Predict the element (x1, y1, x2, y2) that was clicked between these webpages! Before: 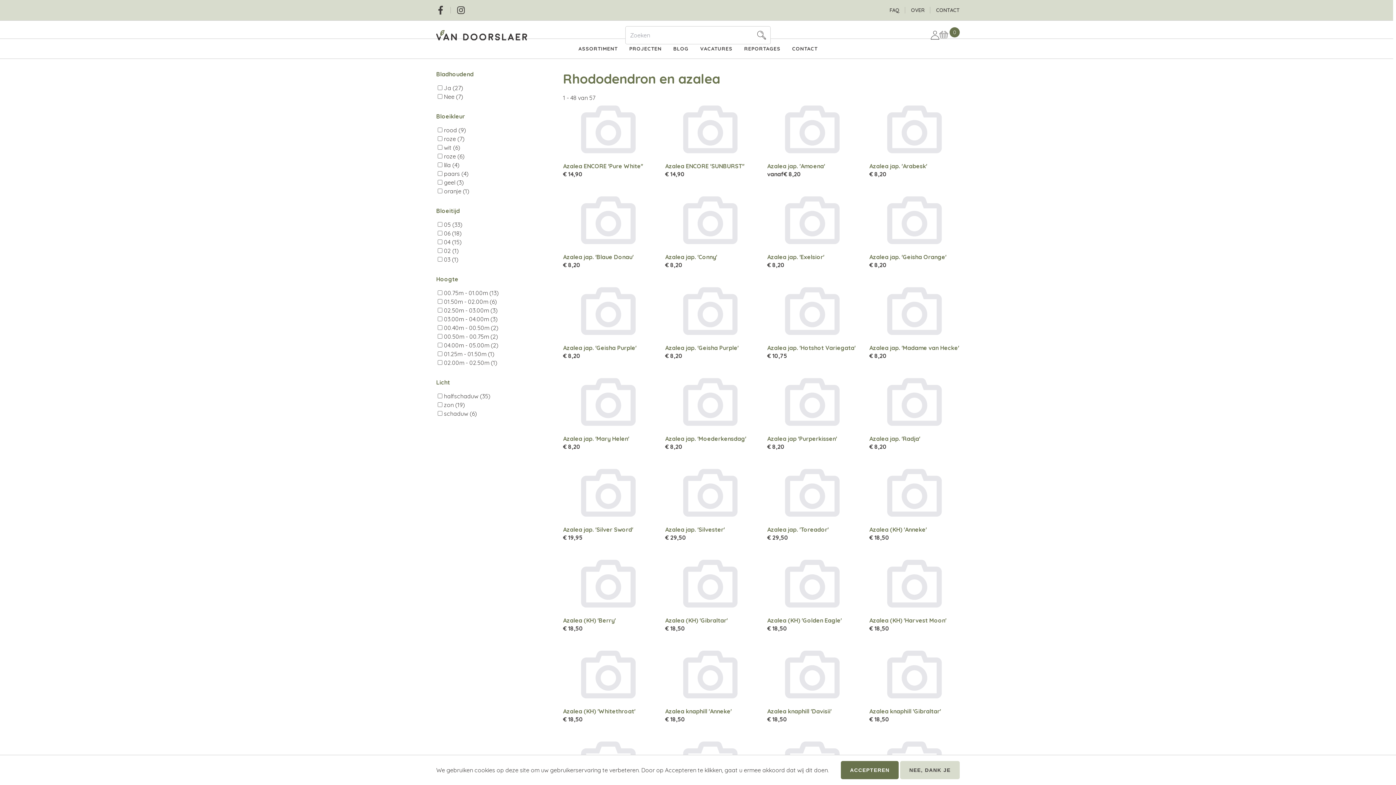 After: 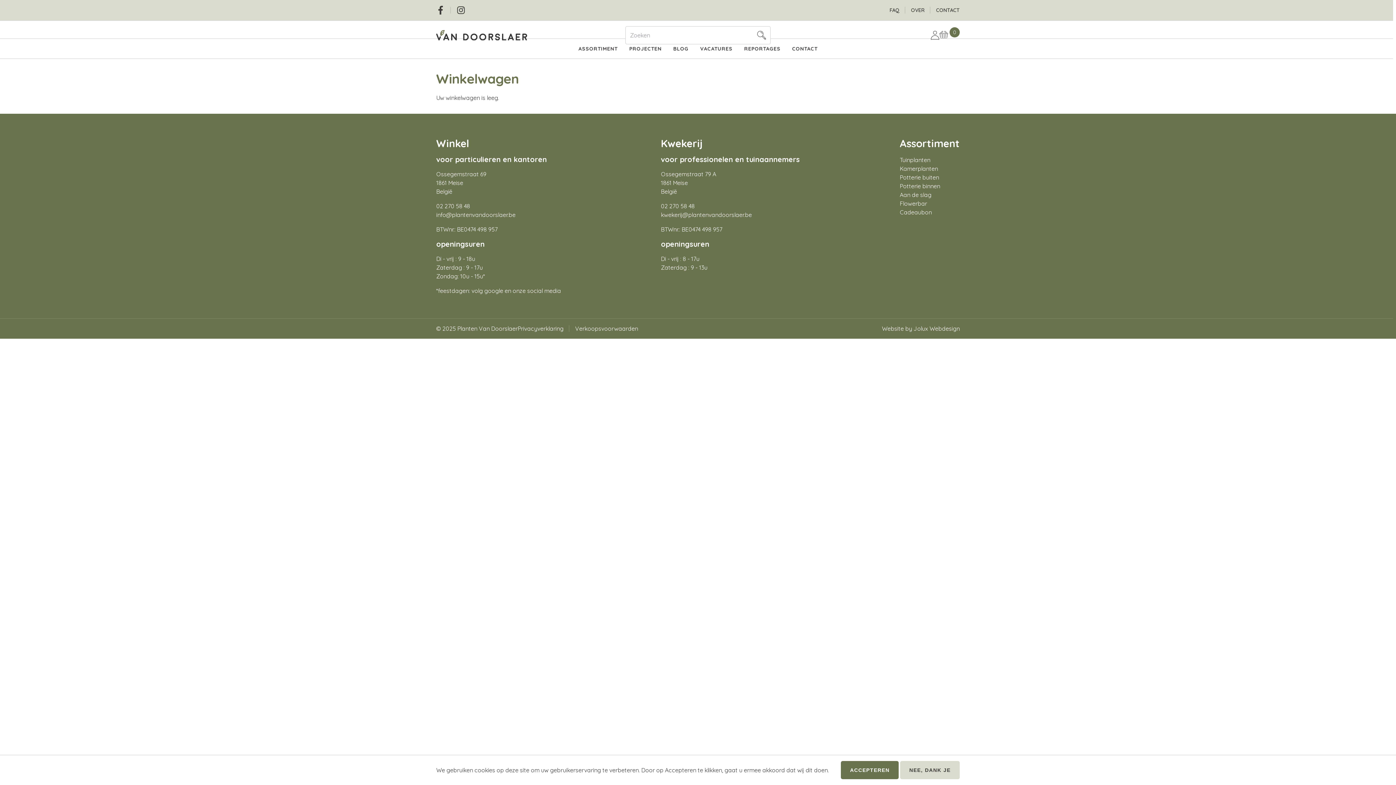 Action: label: 0 bbox: (939, 30, 960, 40)